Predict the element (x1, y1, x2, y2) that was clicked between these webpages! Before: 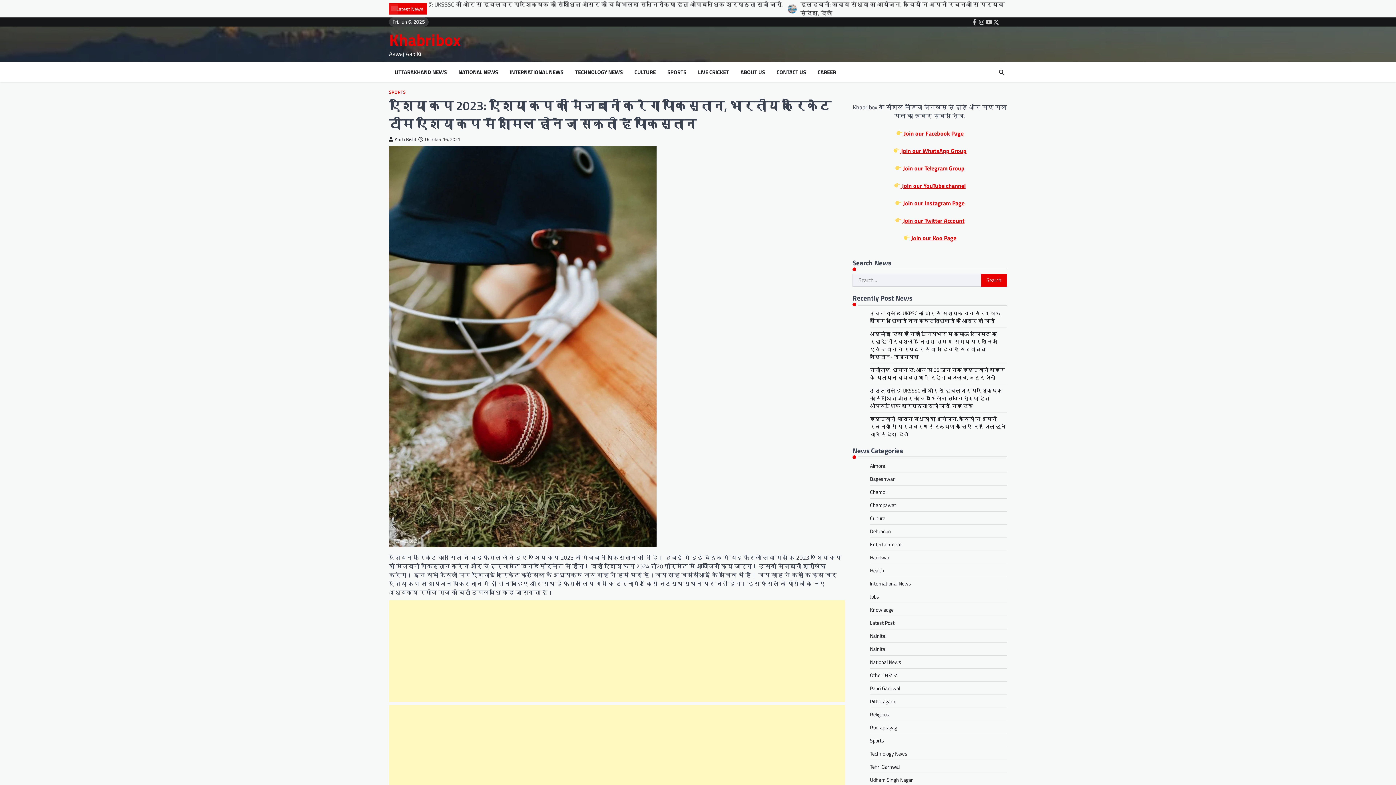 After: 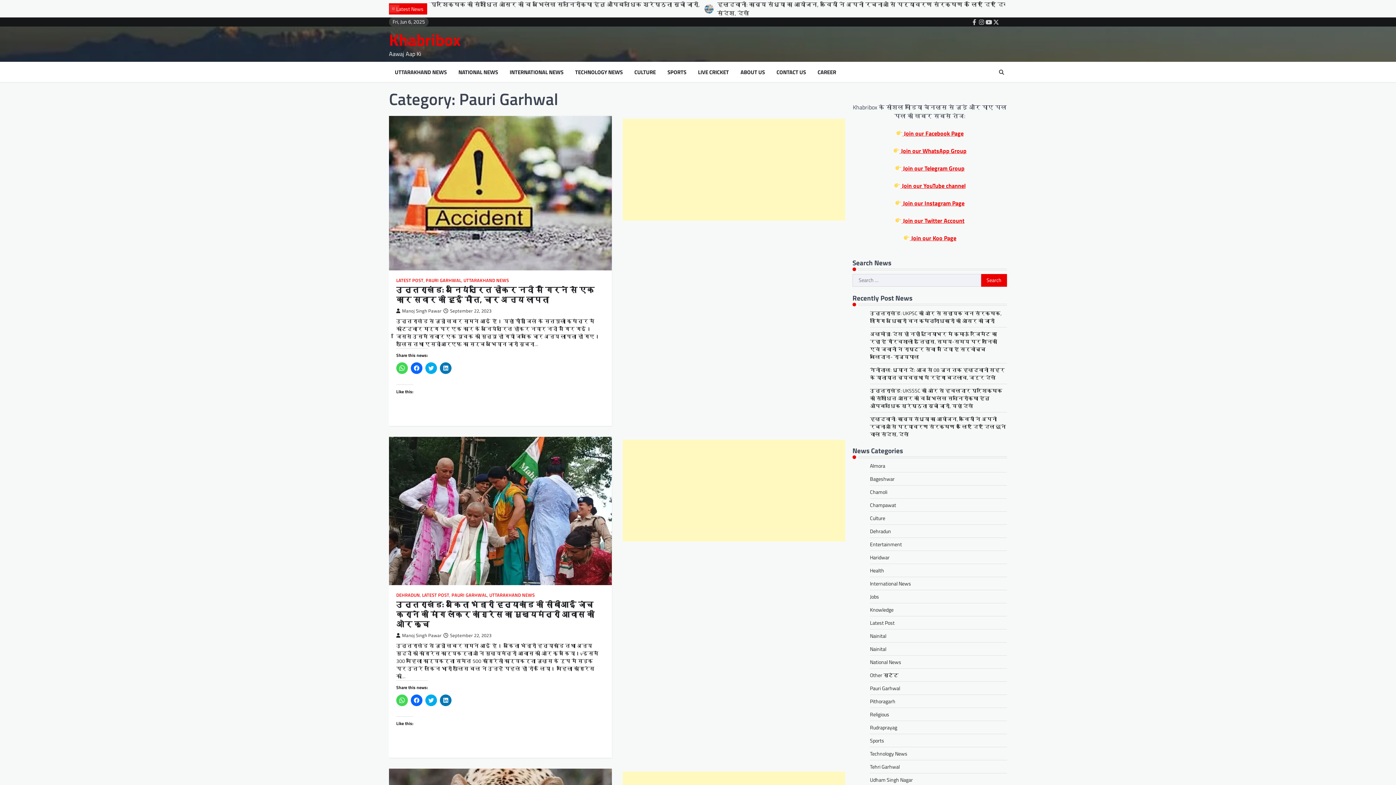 Action: bbox: (870, 684, 900, 692) label: Pauri Garhwal